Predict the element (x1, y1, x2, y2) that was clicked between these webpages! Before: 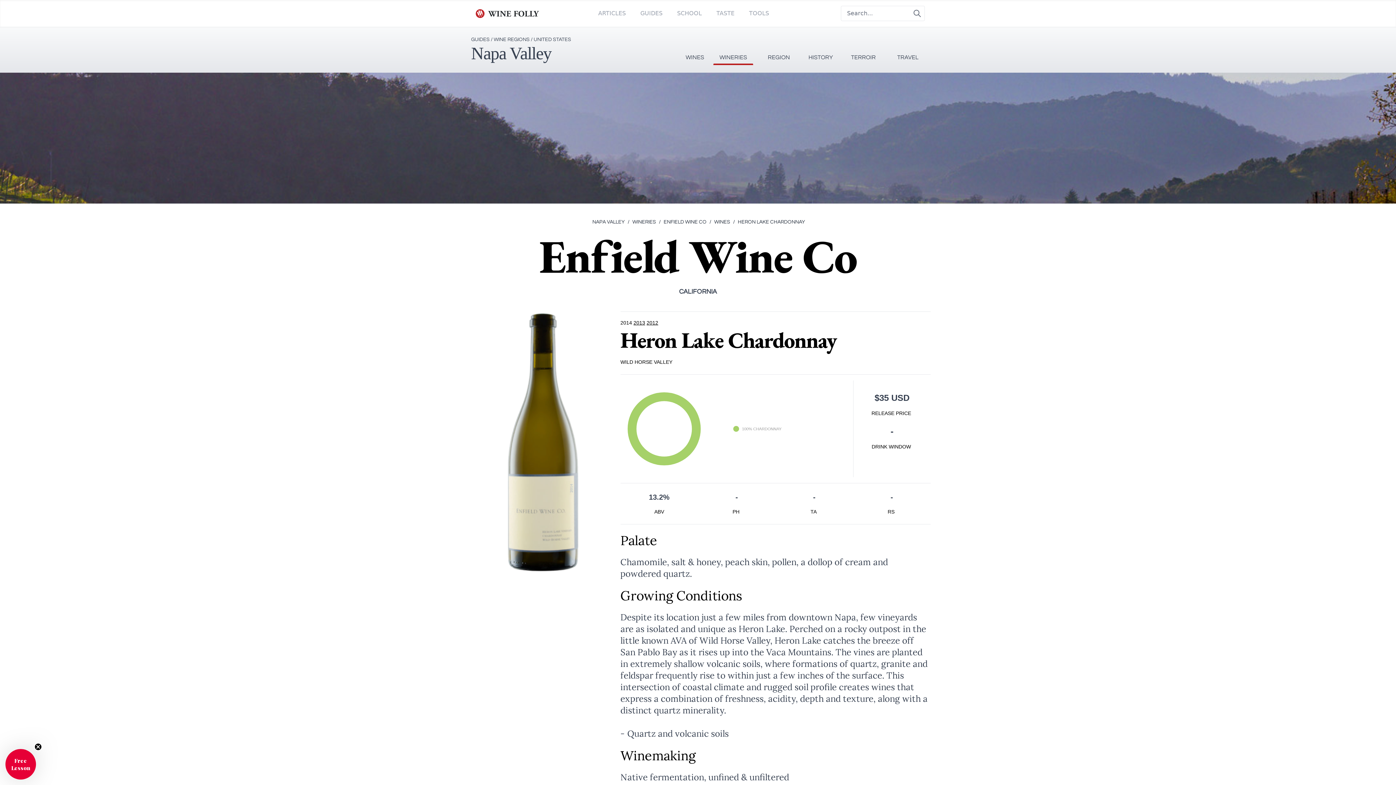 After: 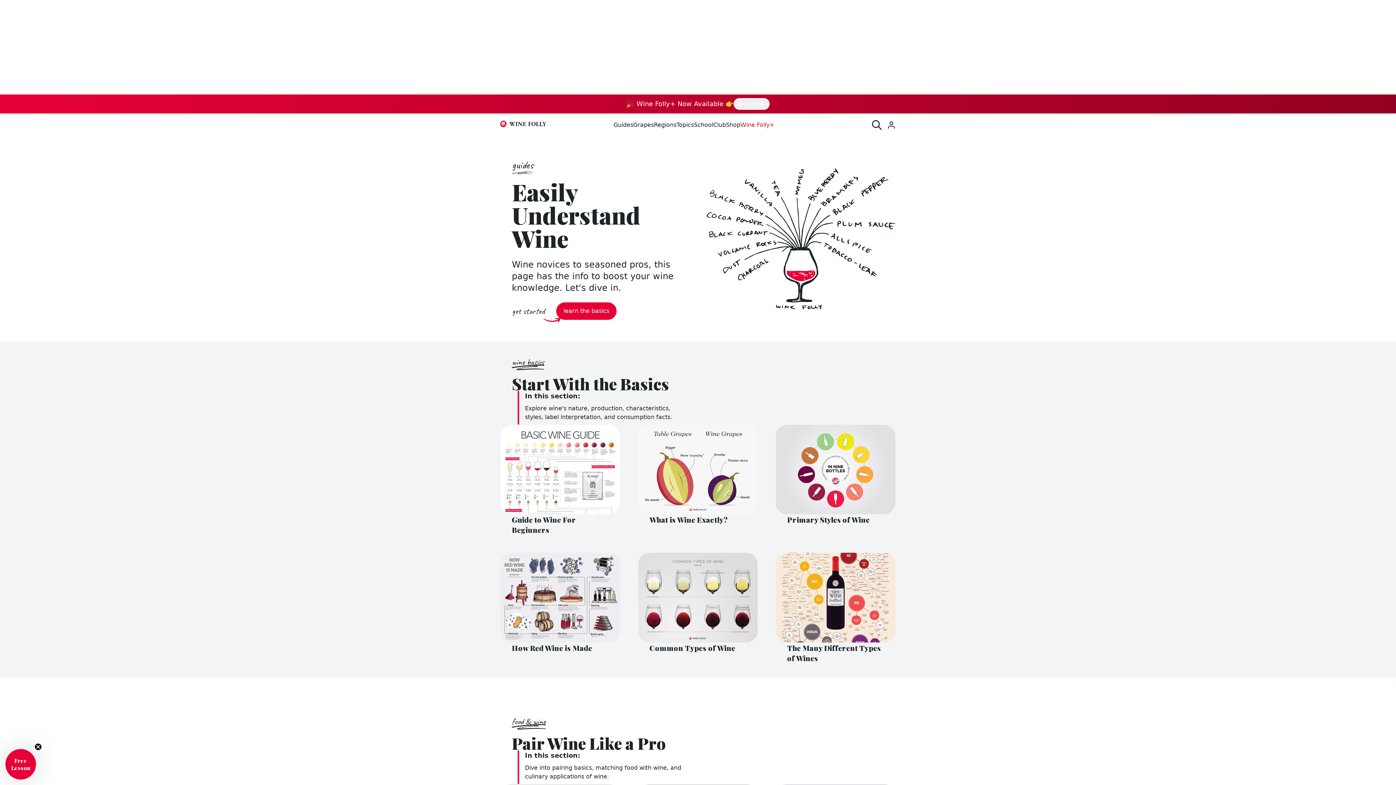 Action: bbox: (471, 37, 489, 42) label: GUIDES